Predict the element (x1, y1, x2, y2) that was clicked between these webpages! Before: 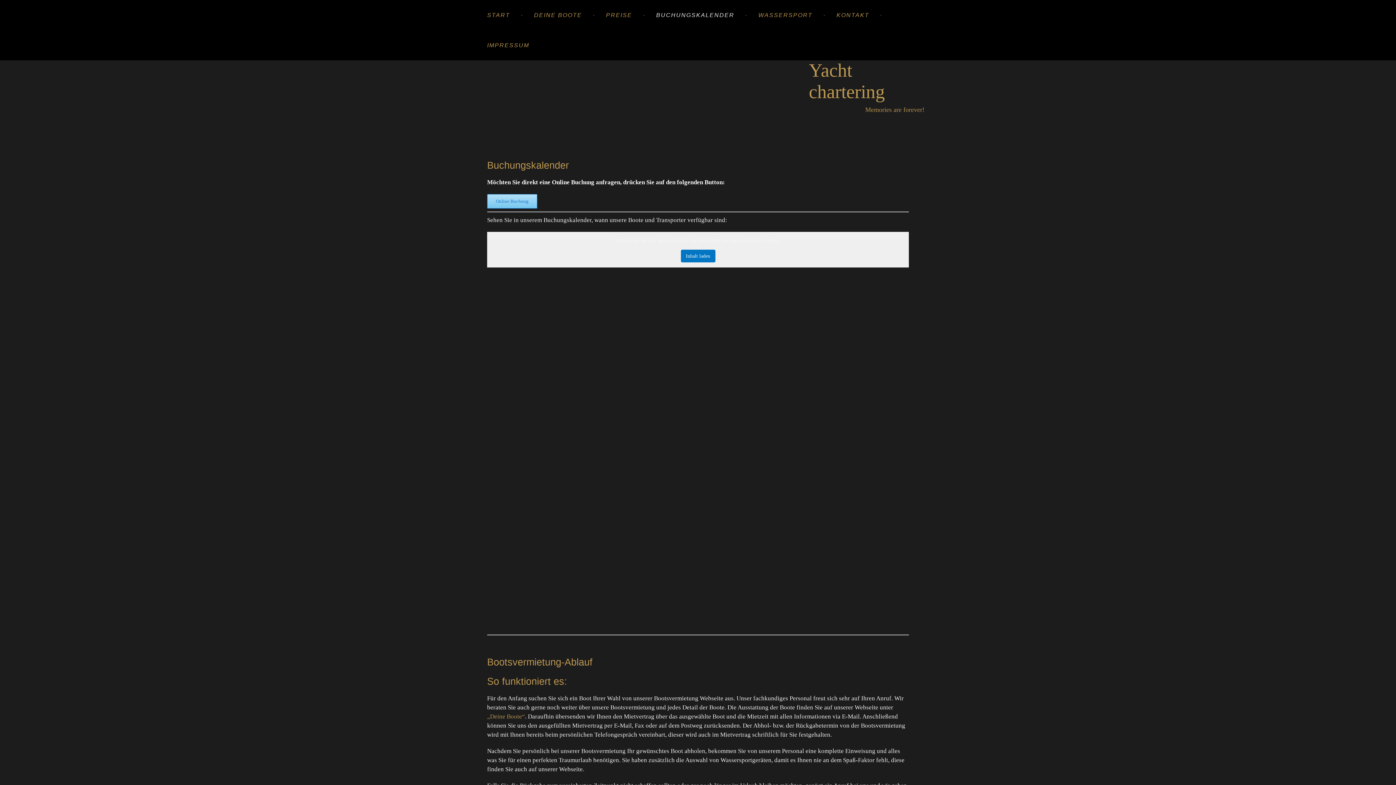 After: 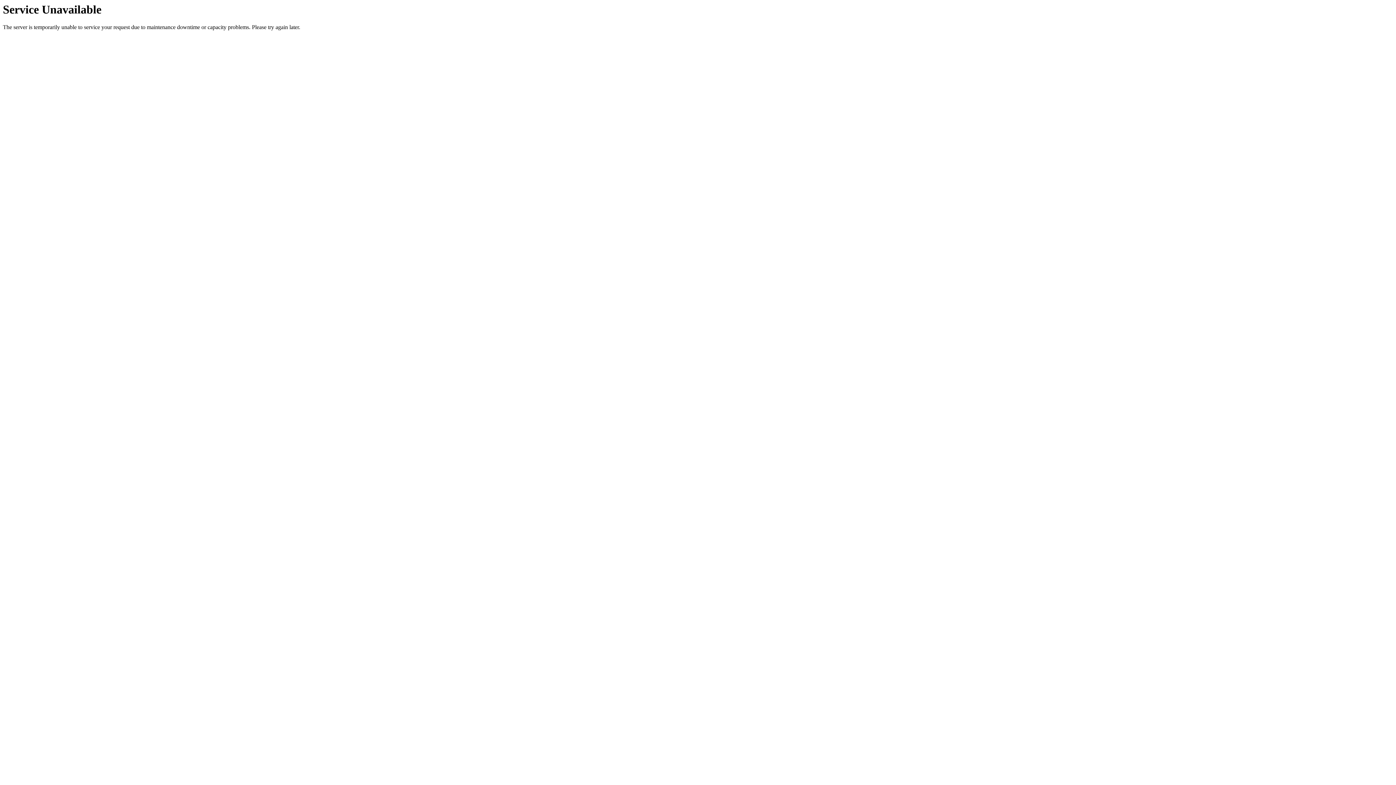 Action: bbox: (656, 0, 734, 30) label: BUCHUNGSKALENDER